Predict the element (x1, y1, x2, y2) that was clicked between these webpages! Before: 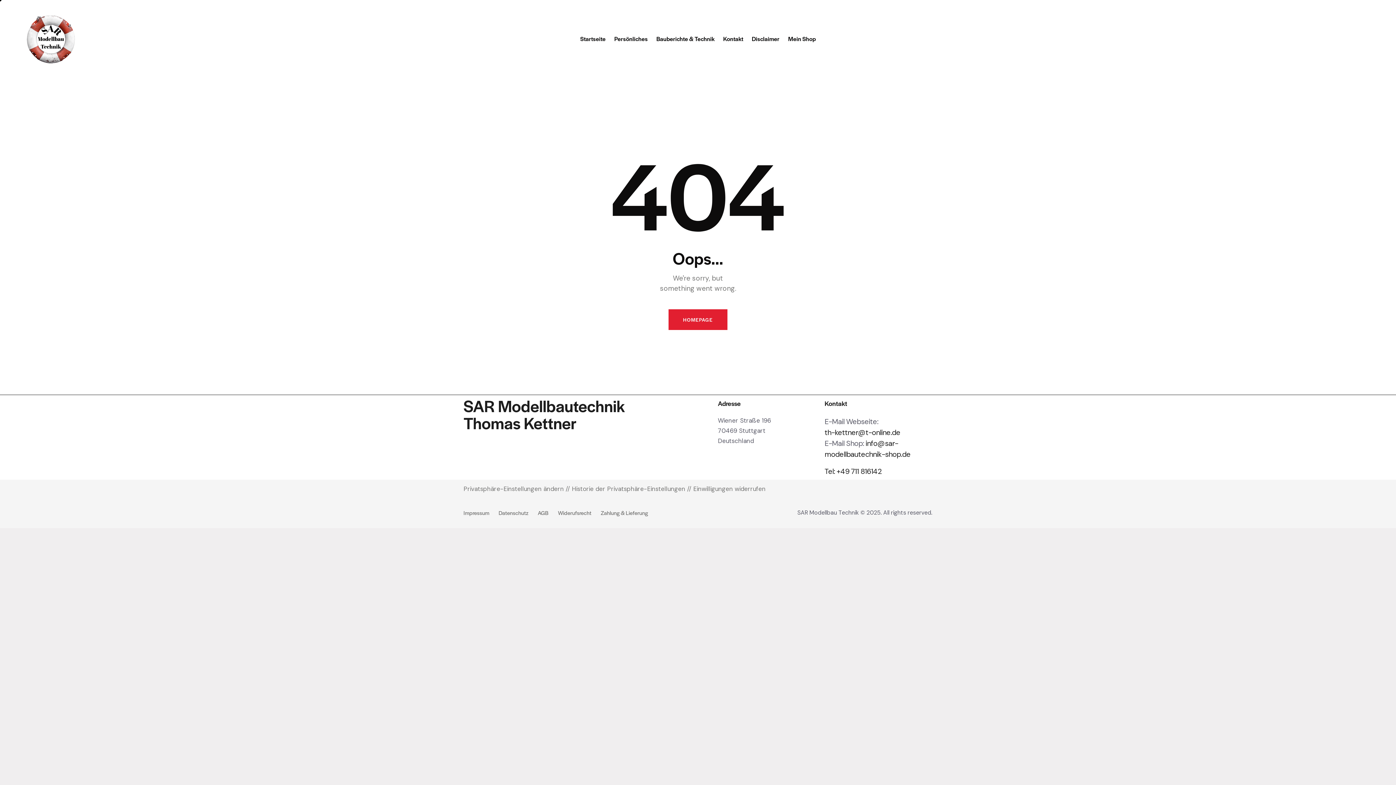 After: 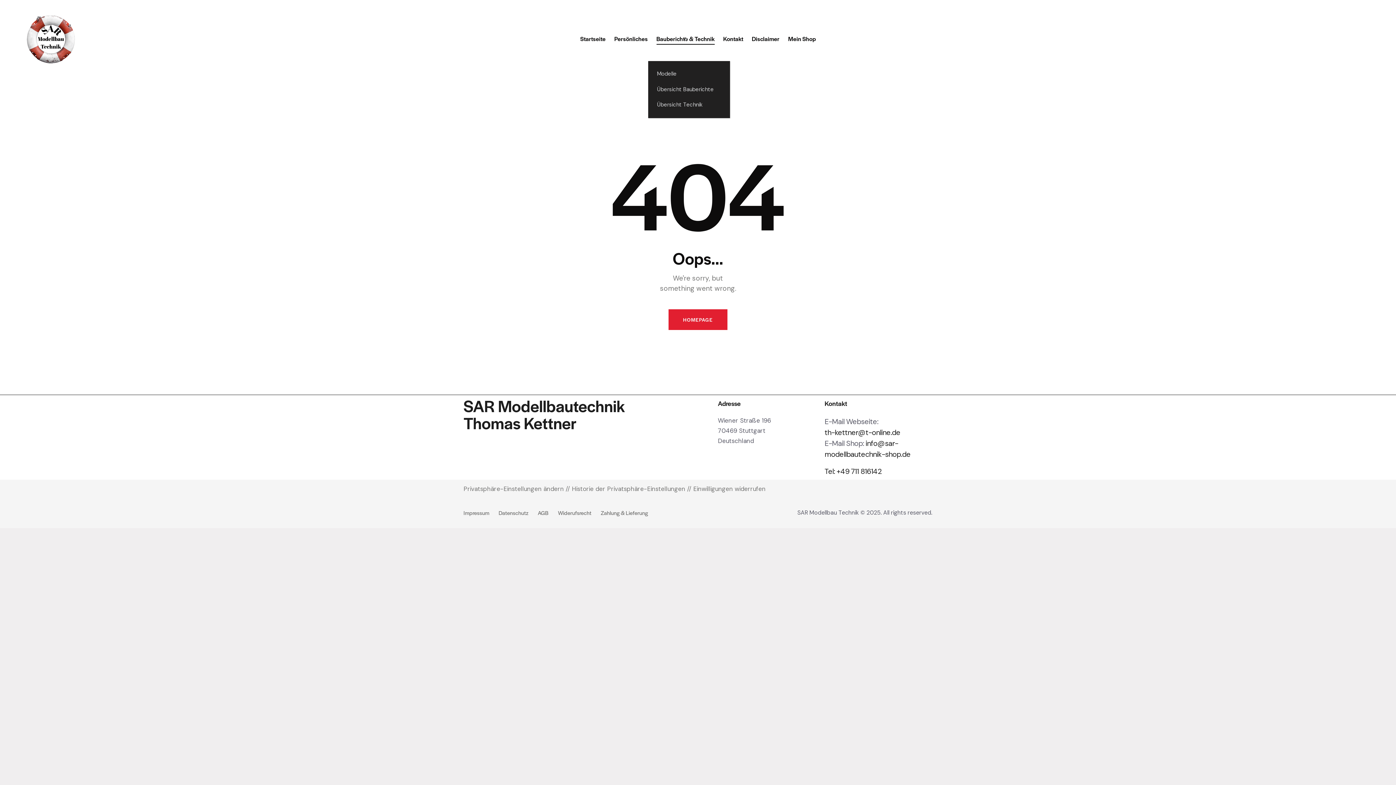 Action: bbox: (652, 29, 719, 48) label: Bauberichte & Technik